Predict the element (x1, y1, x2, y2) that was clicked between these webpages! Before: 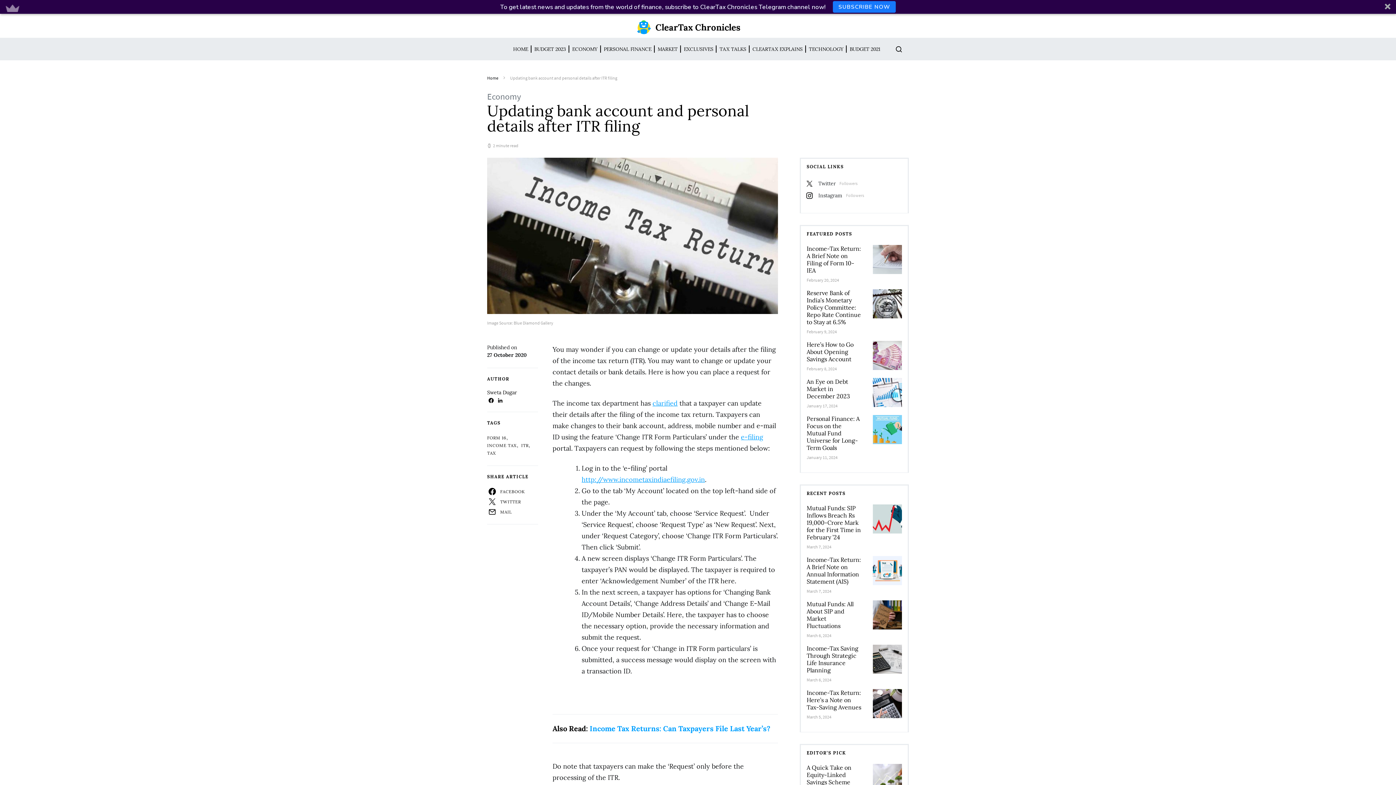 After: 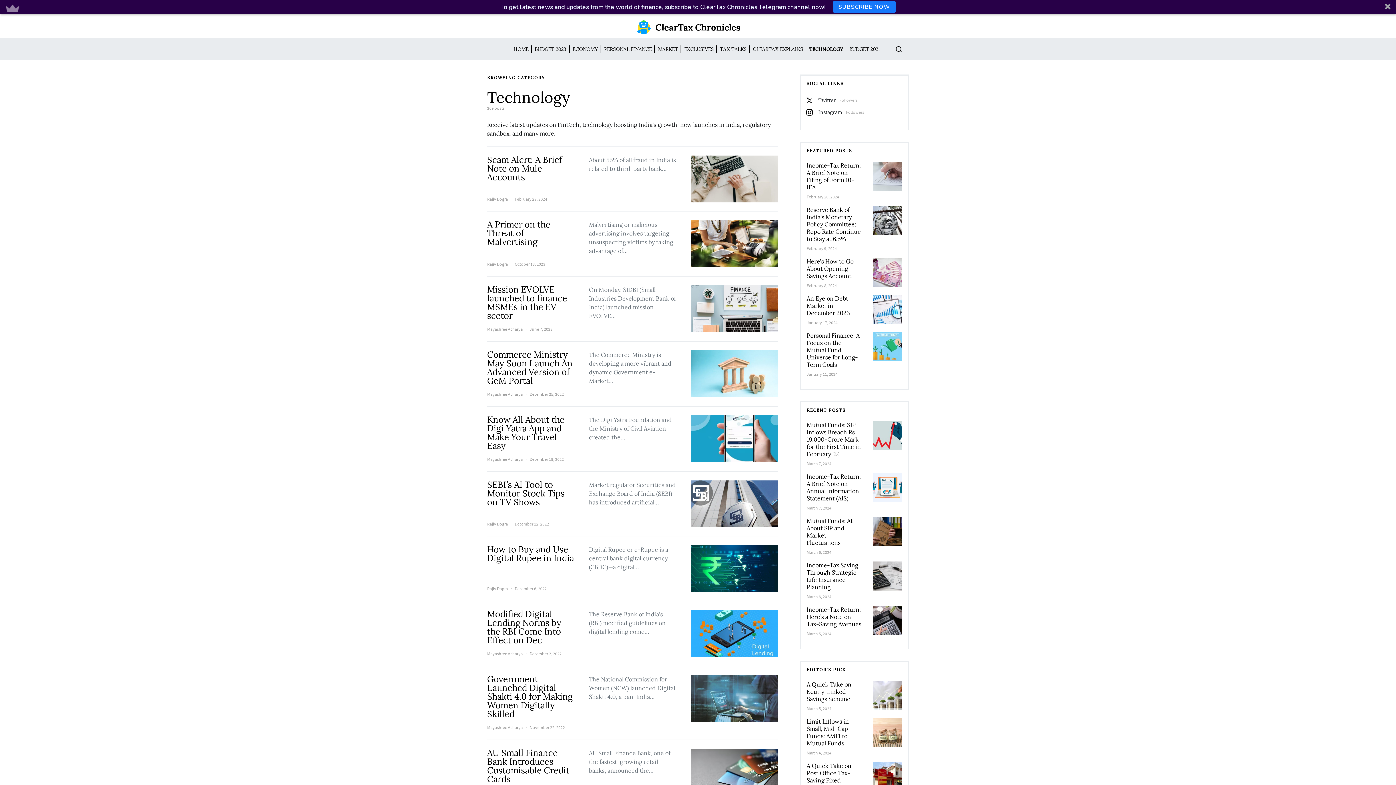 Action: label: TECHNOLOGY bbox: (806, 45, 847, 52)